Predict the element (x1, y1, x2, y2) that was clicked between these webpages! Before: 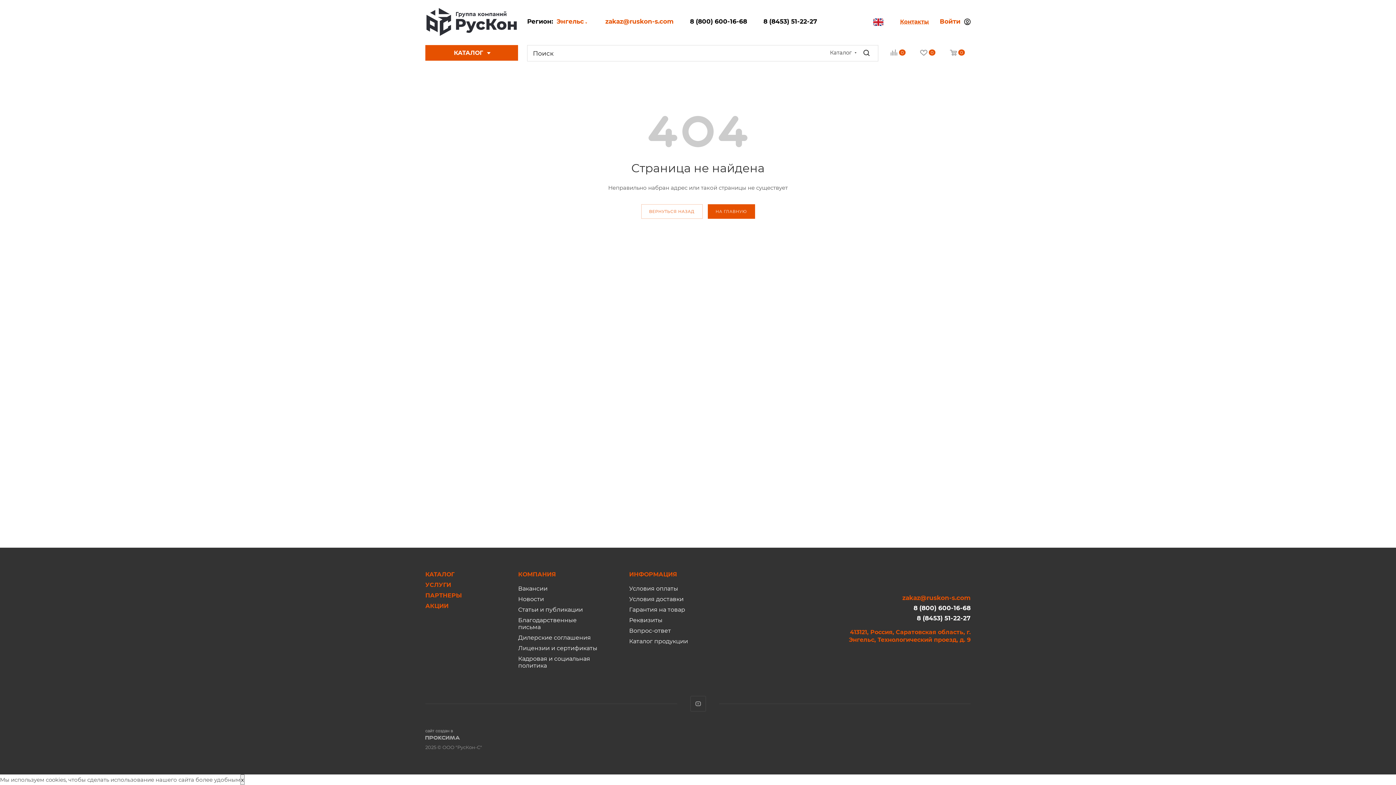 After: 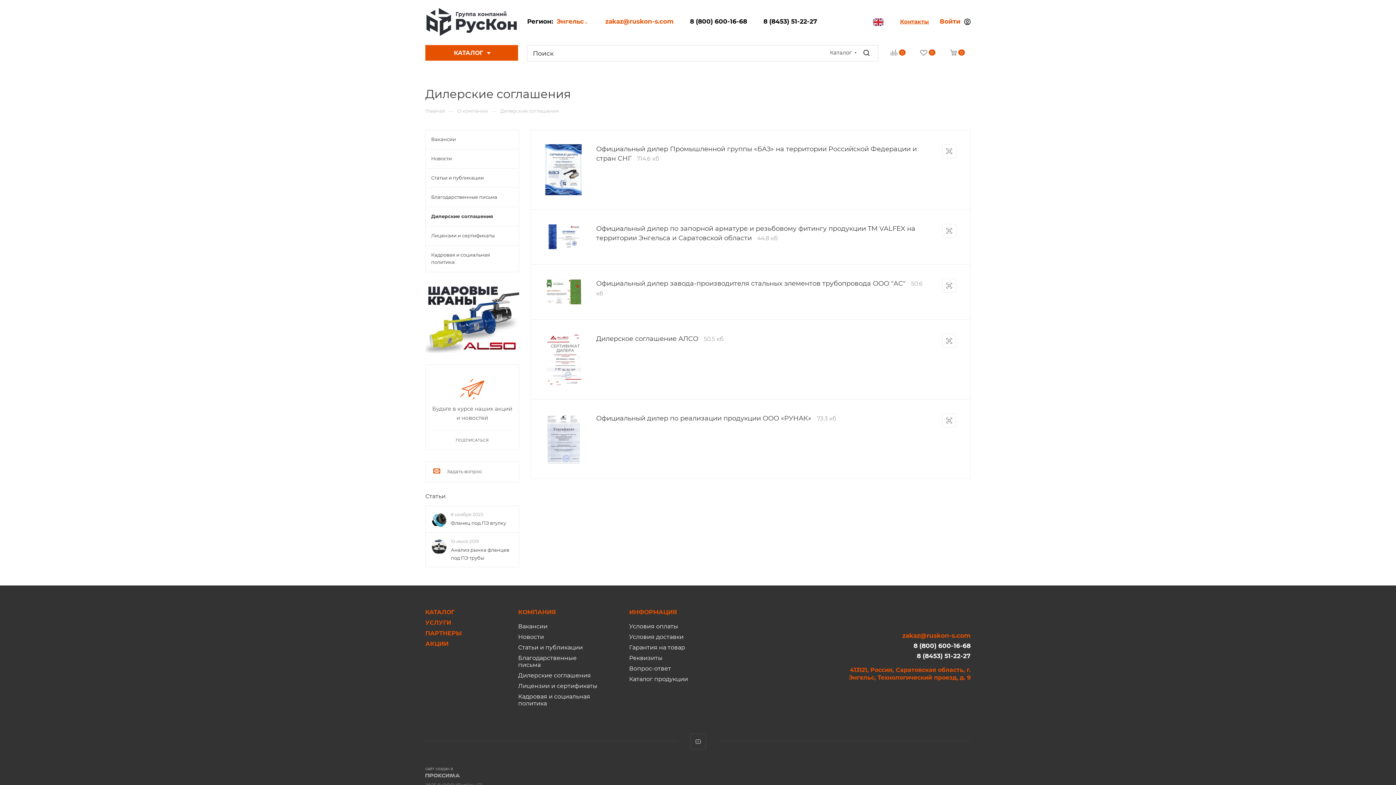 Action: bbox: (518, 634, 591, 641) label: Дилерские соглашения